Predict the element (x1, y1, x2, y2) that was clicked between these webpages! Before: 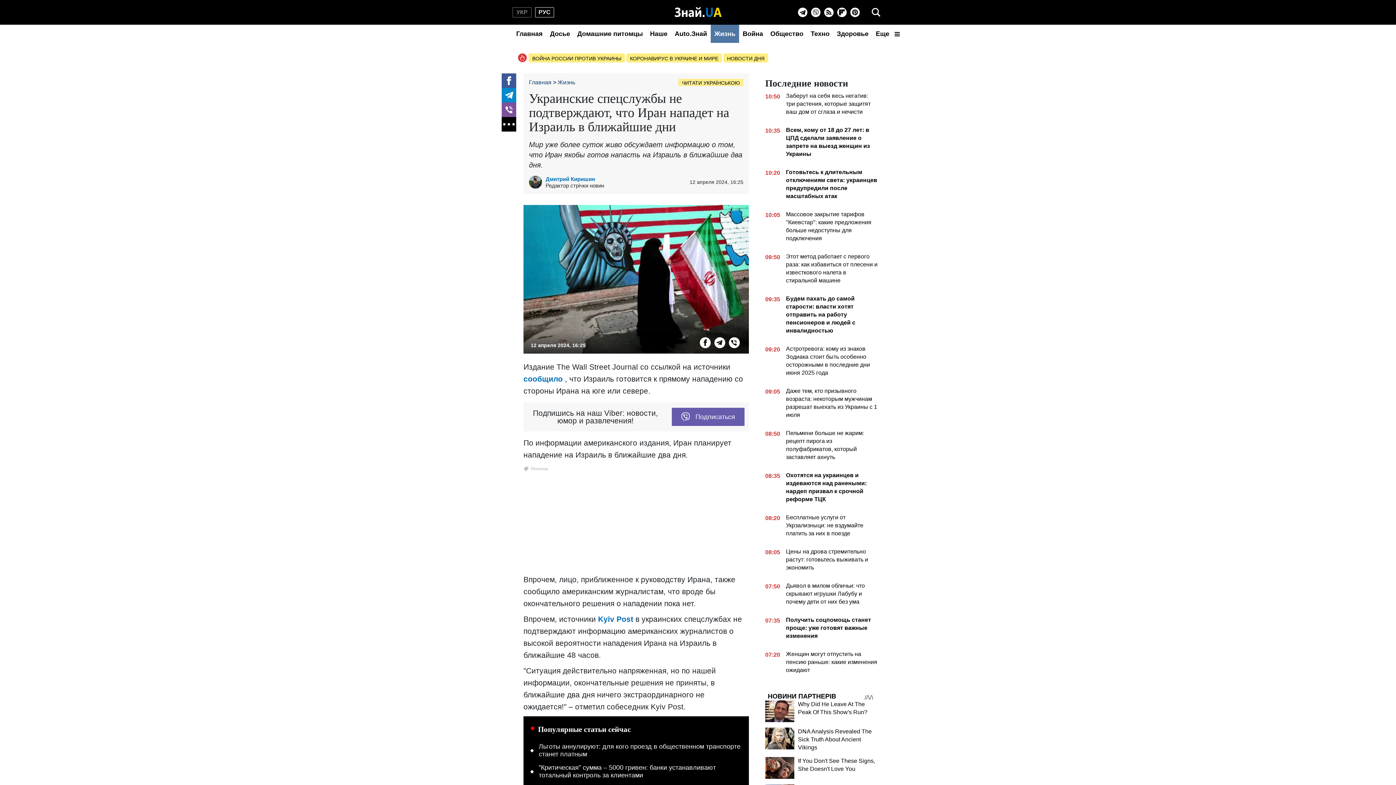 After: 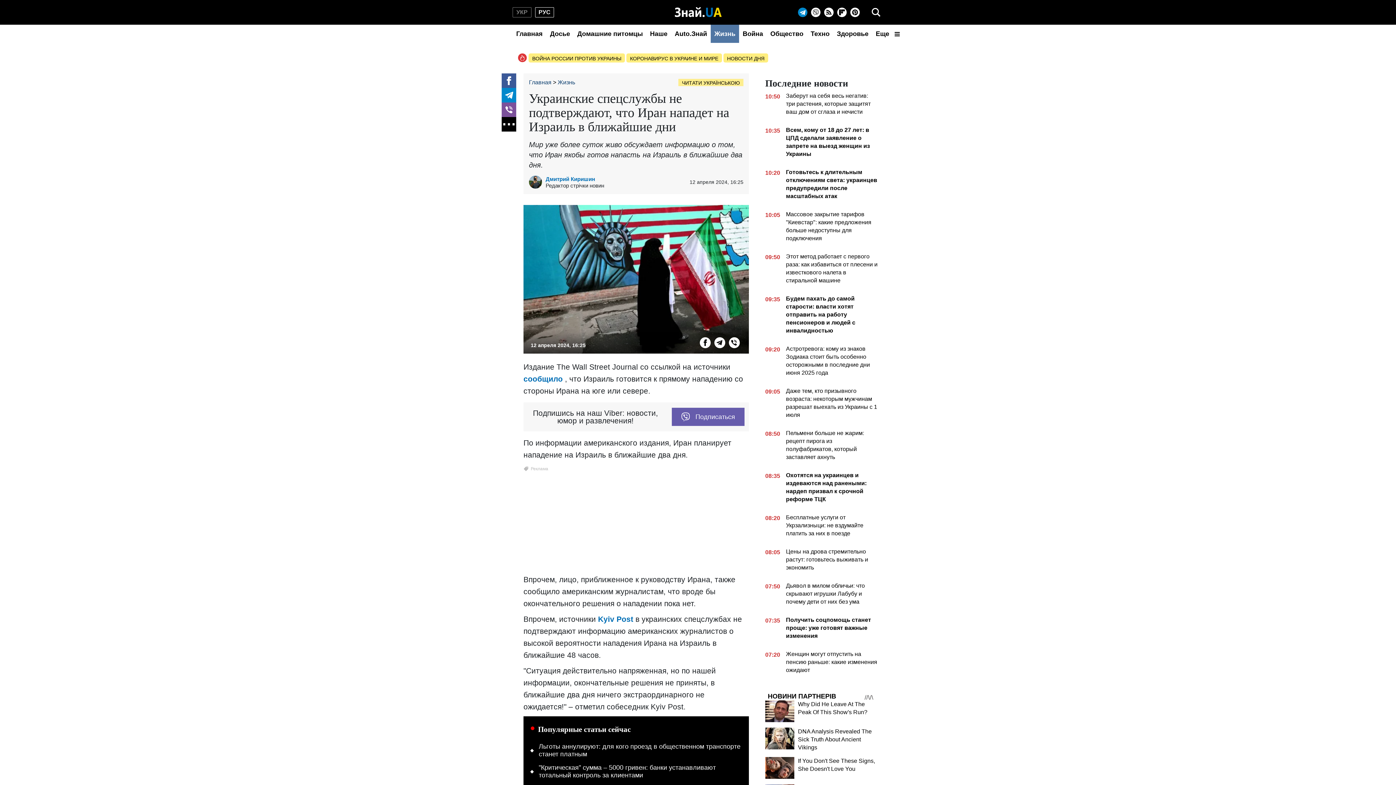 Action: label: Telegram bbox: (798, 7, 807, 17)